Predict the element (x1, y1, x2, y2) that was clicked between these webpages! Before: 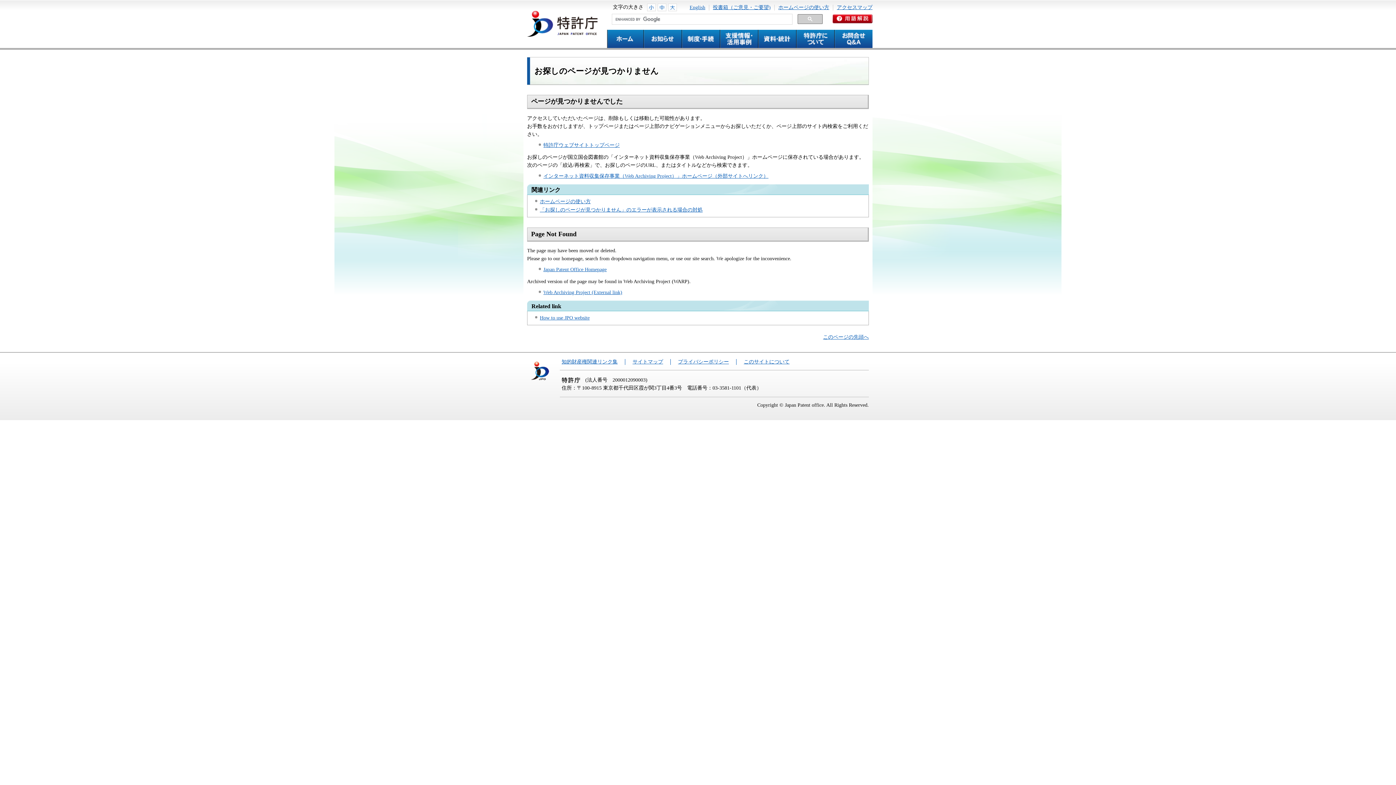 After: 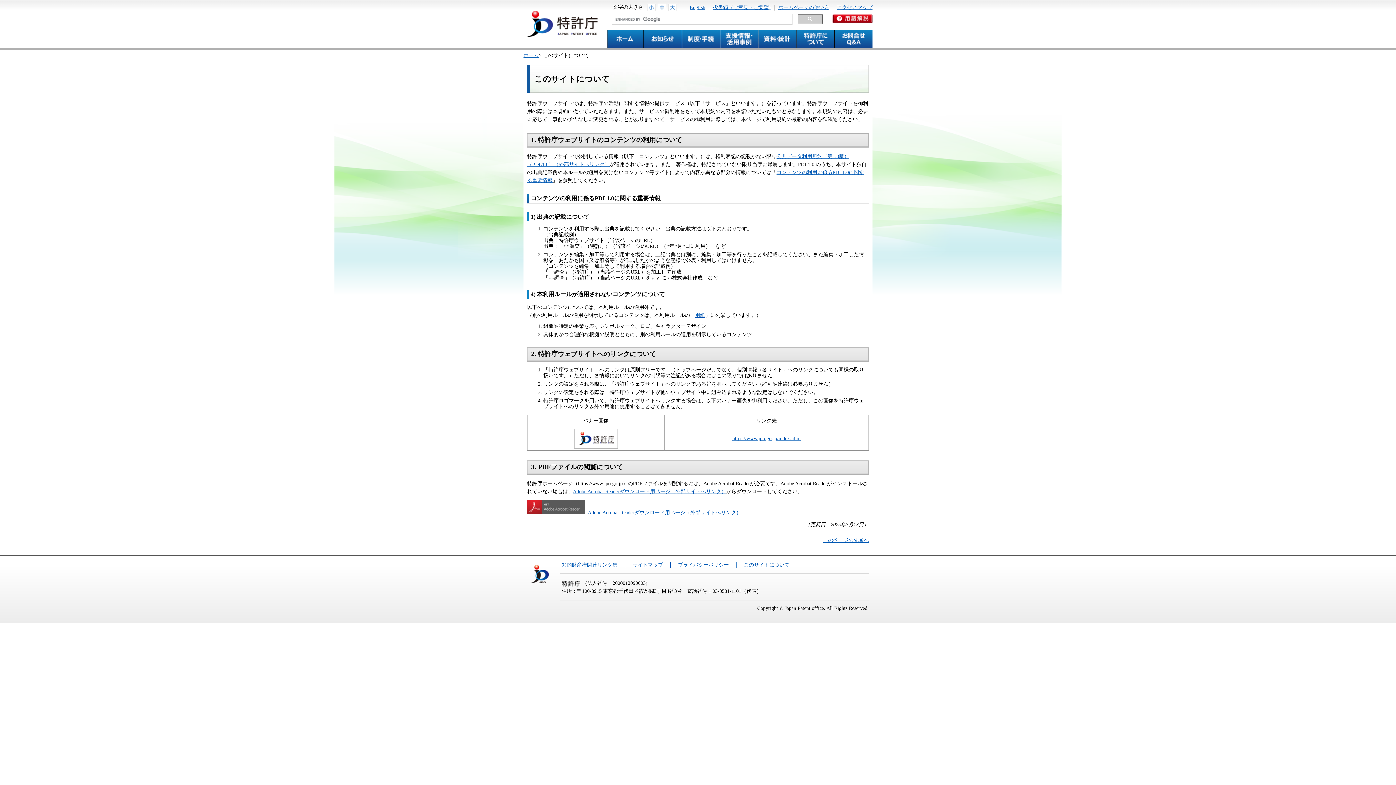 Action: label: このサイトについて bbox: (744, 359, 789, 364)